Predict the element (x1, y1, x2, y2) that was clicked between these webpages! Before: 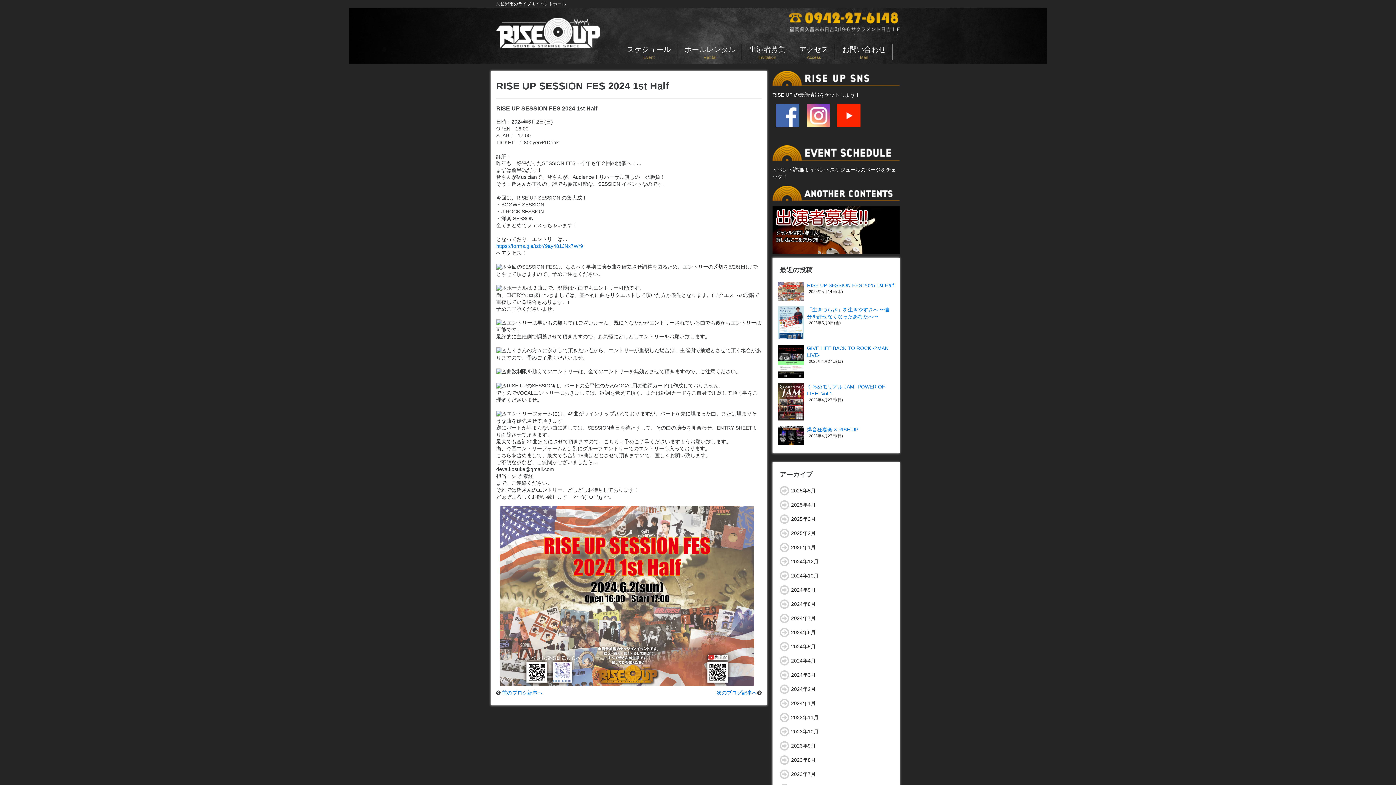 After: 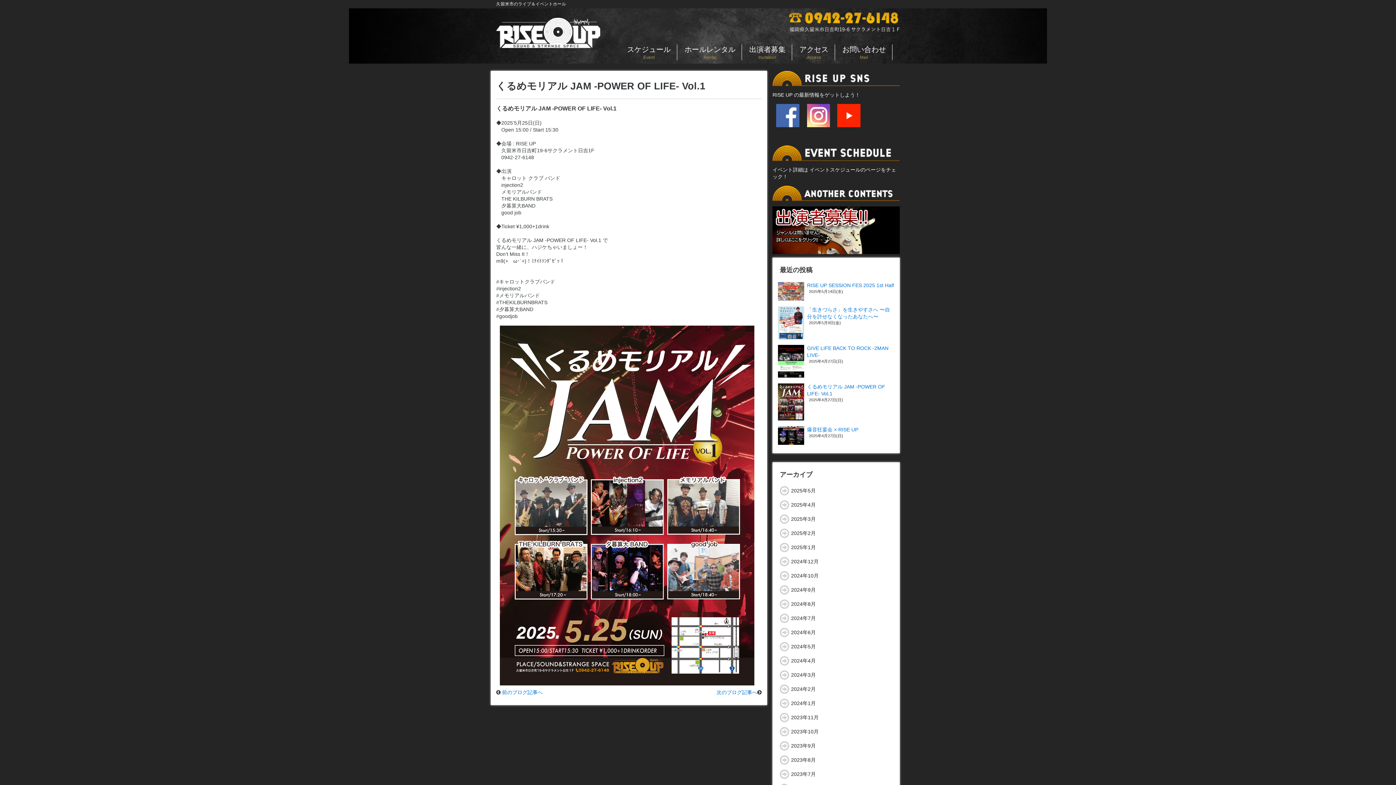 Action: label: くるめモリアル JAM -POWER OF LIFE- Vol.1
2025年4月27日(日) bbox: (778, 380, 894, 423)